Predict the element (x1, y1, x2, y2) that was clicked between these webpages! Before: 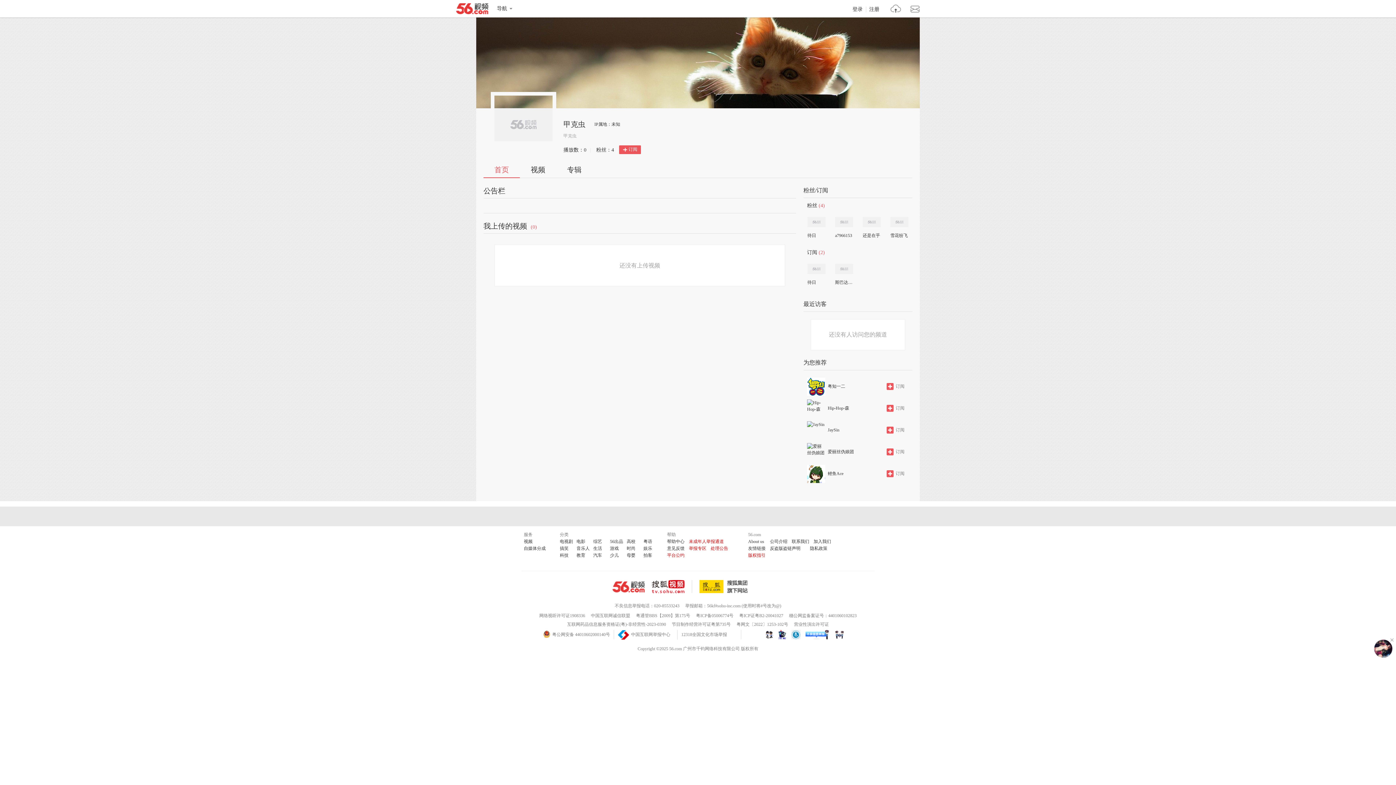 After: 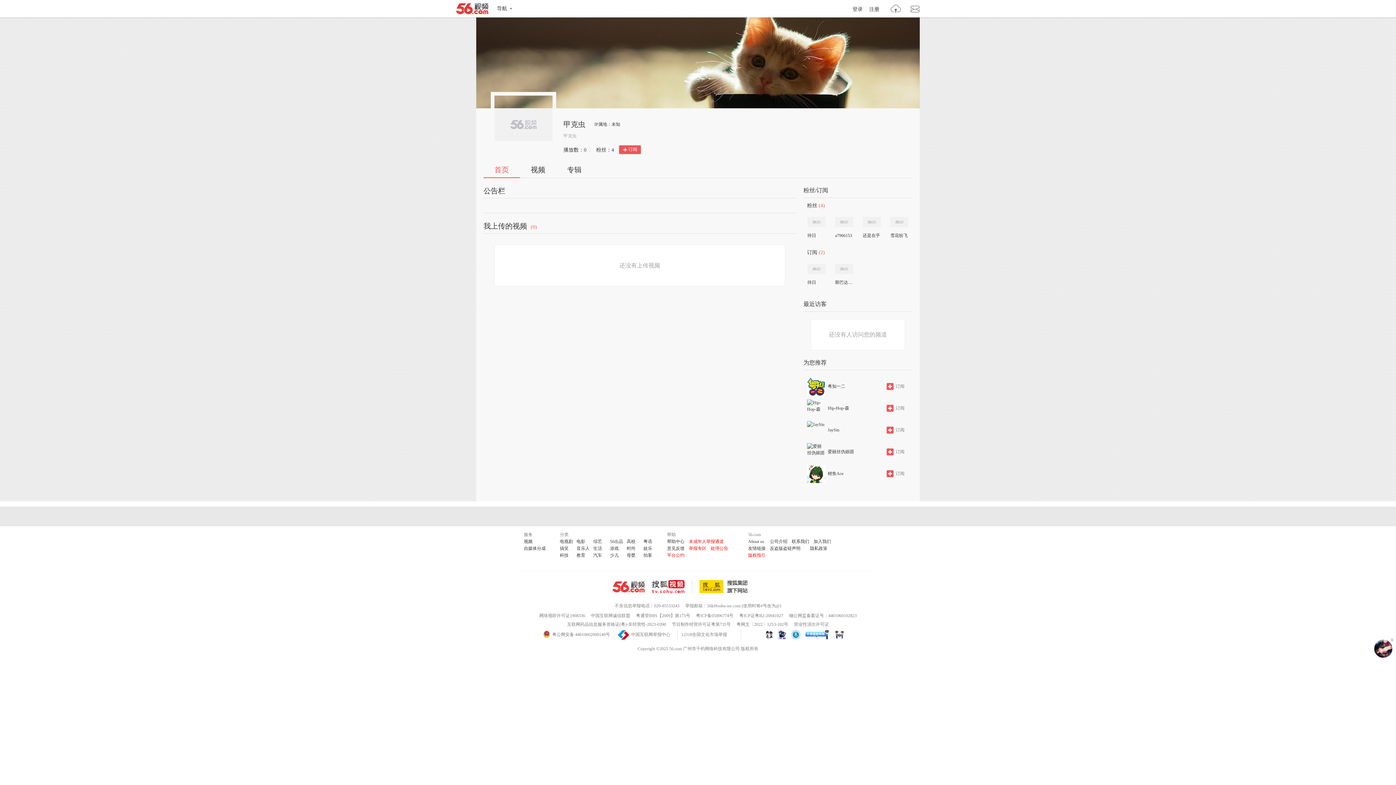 Action: label: 处理公告 bbox: (710, 546, 728, 551)